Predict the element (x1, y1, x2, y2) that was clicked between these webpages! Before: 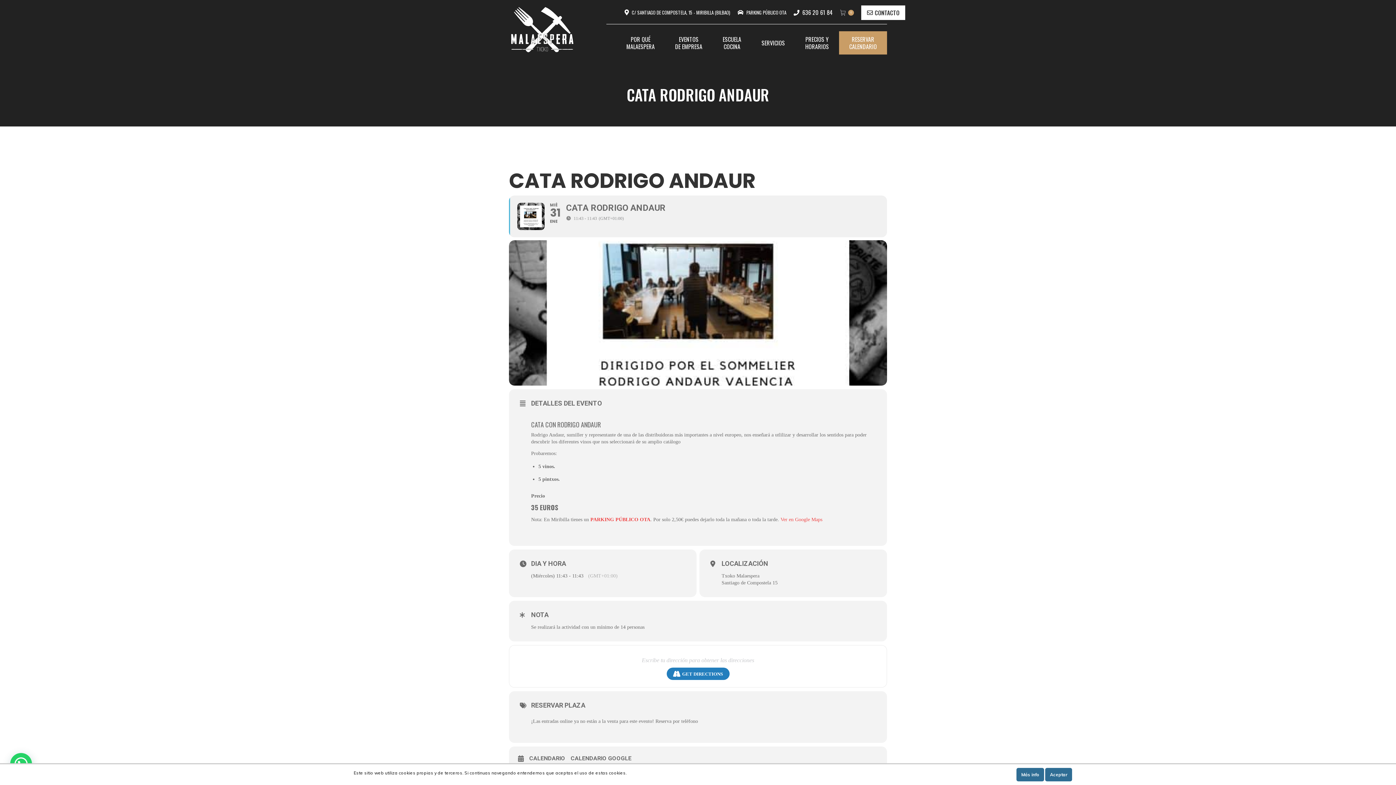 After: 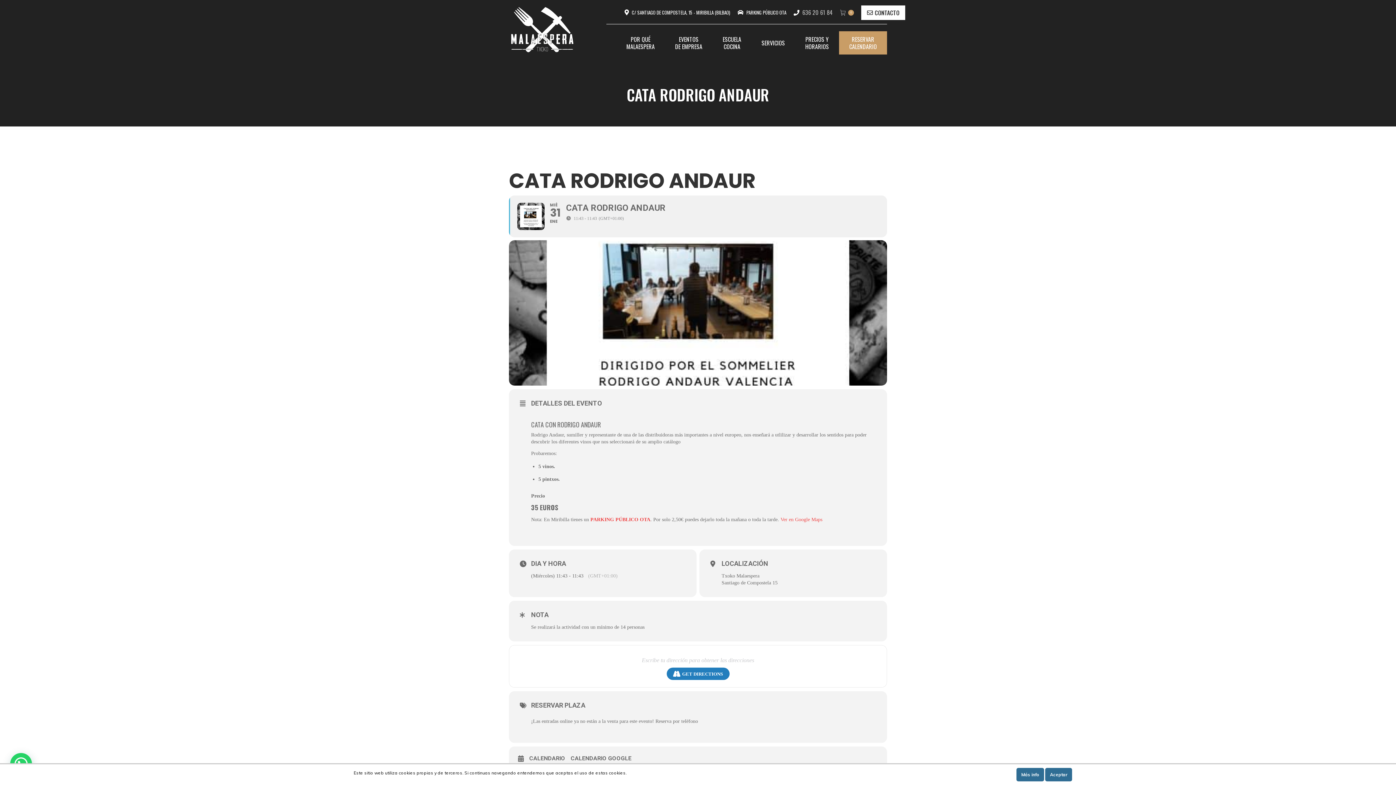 Action: bbox: (802, 7, 833, 16) label: 636 20 61 84